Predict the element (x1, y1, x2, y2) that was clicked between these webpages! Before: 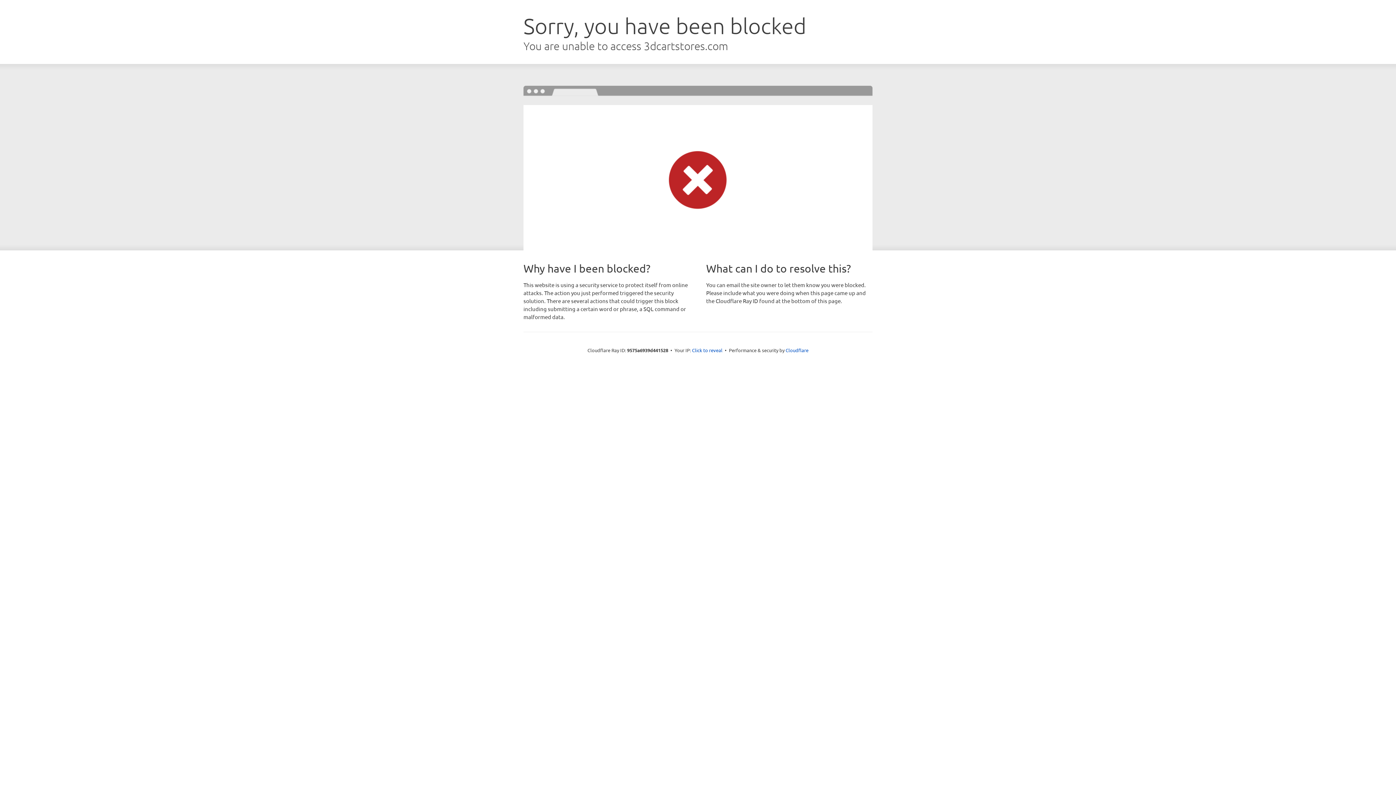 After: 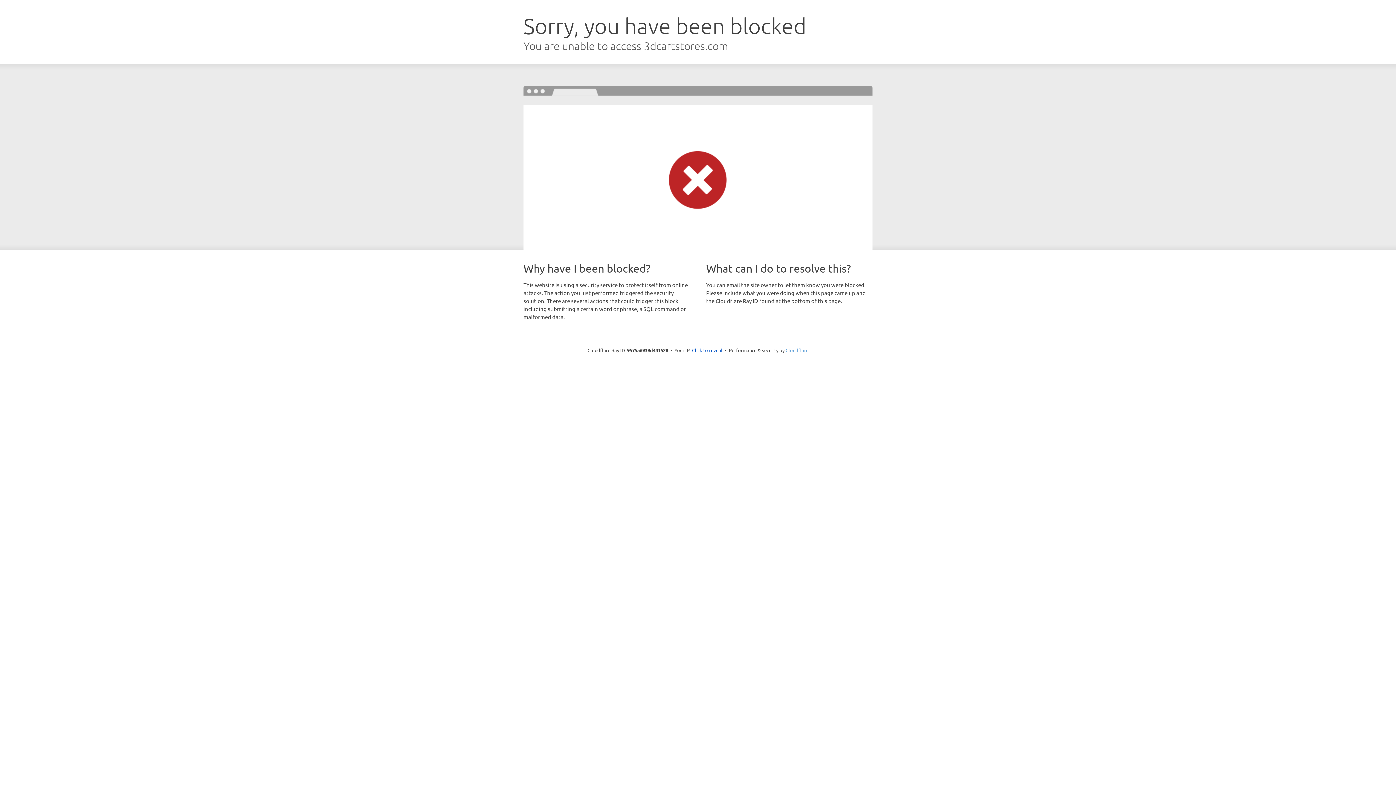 Action: label: Cloudflare bbox: (785, 347, 808, 353)